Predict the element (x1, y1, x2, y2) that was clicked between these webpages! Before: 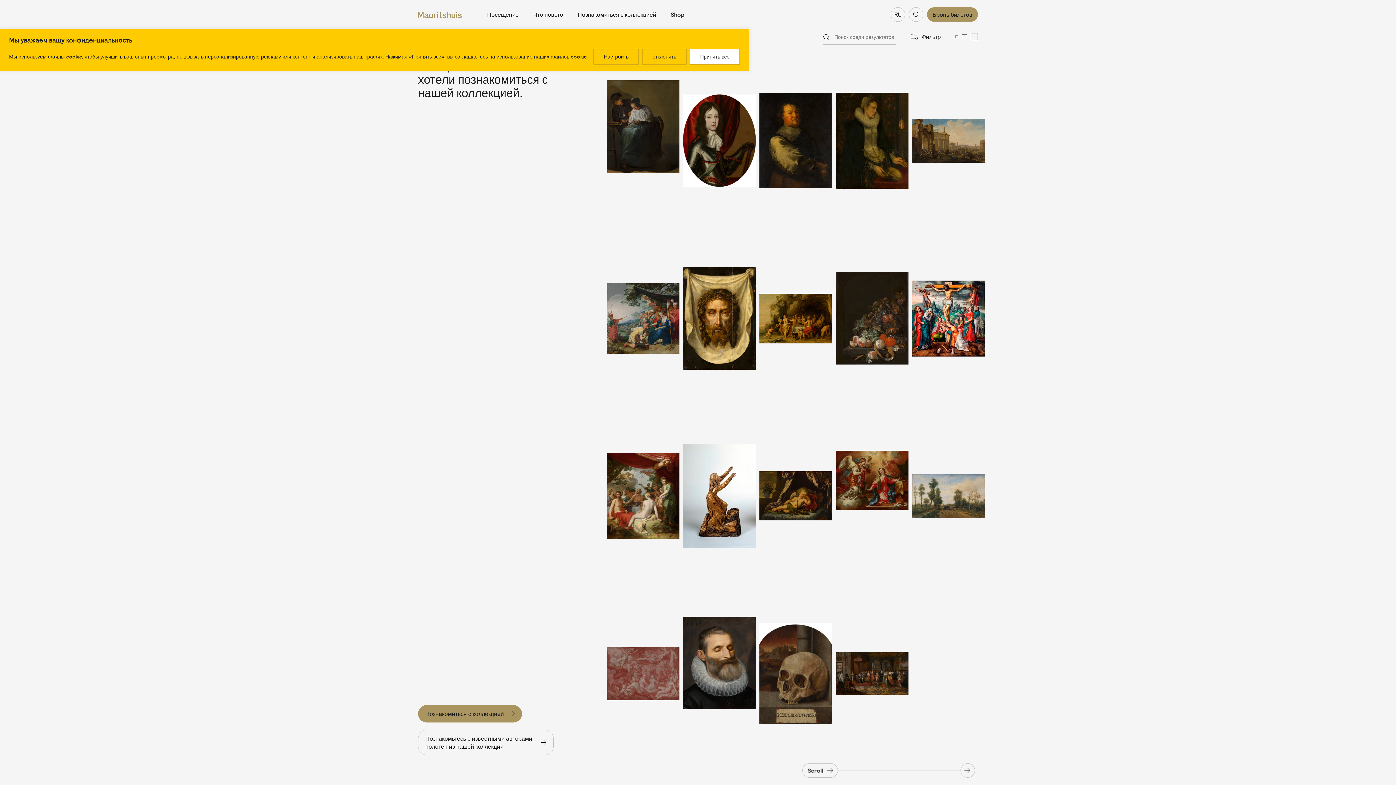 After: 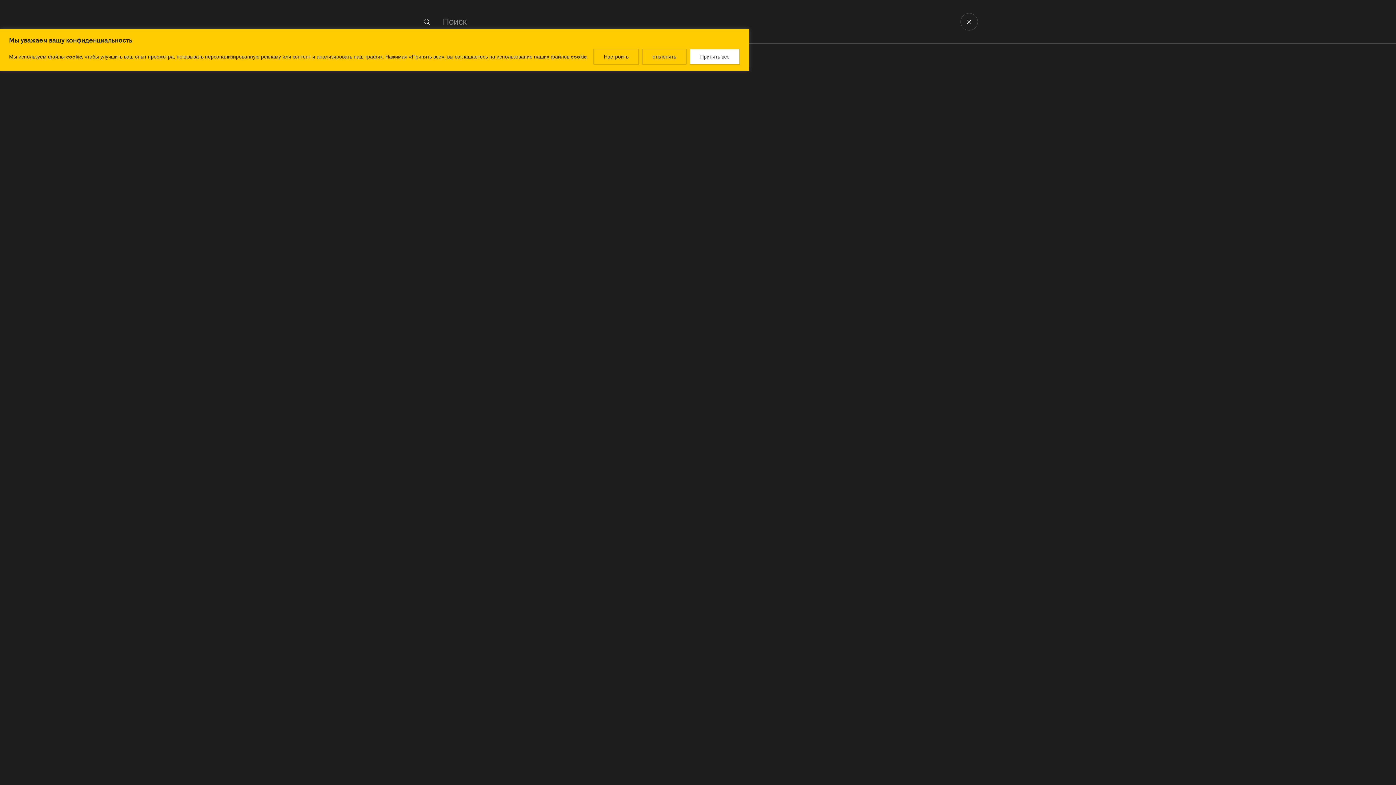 Action: bbox: (909, 7, 923, 21) label: Поиск